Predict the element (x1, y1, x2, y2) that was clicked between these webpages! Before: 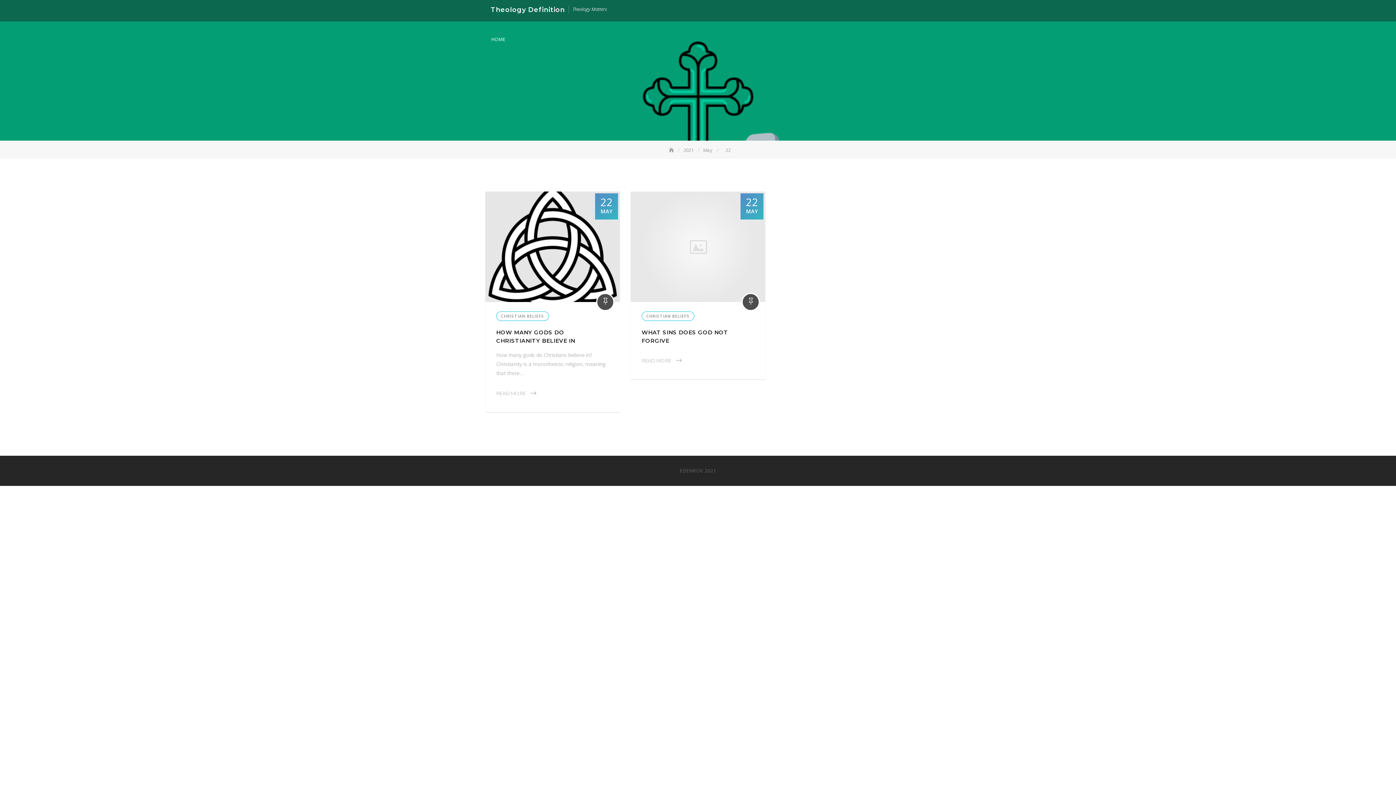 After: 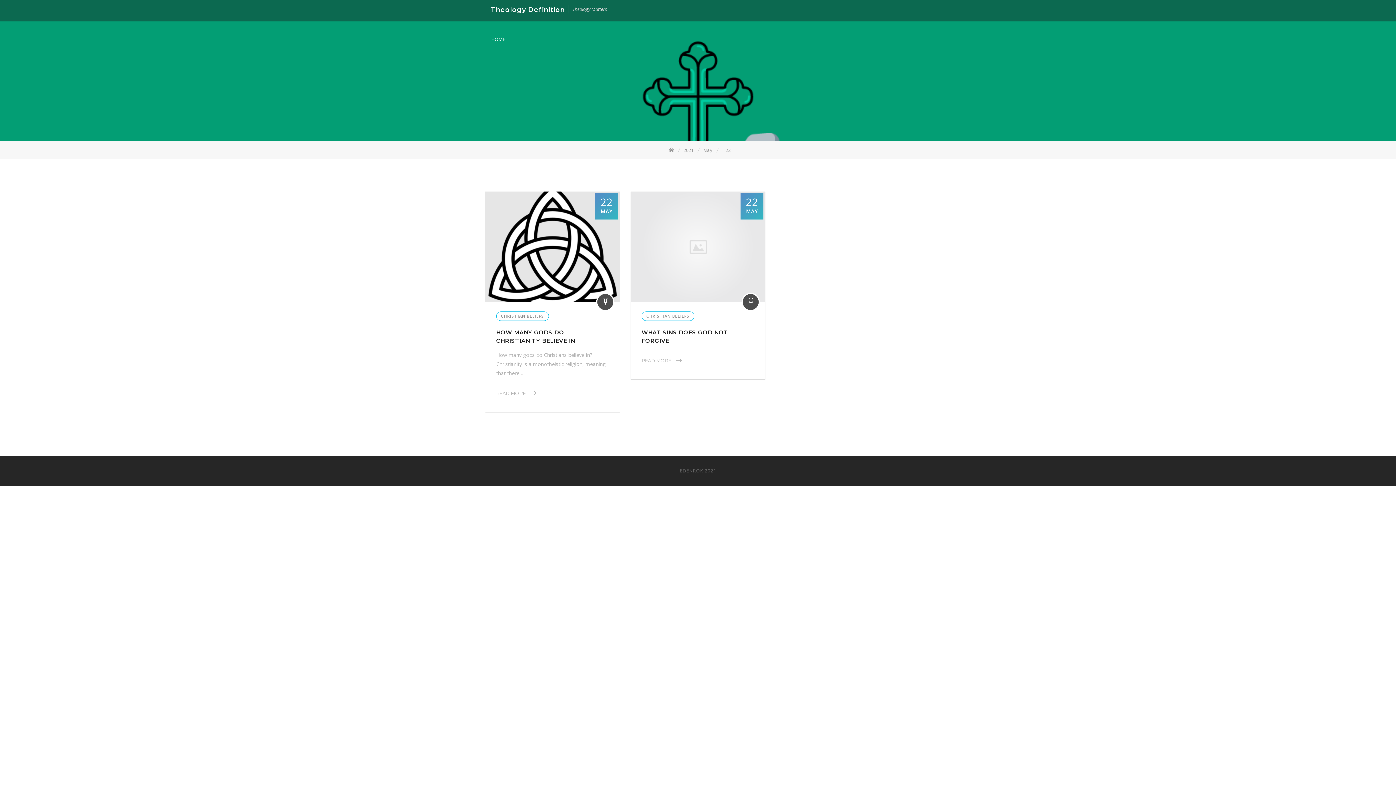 Action: label: 22

MAY bbox: (595, 193, 618, 219)